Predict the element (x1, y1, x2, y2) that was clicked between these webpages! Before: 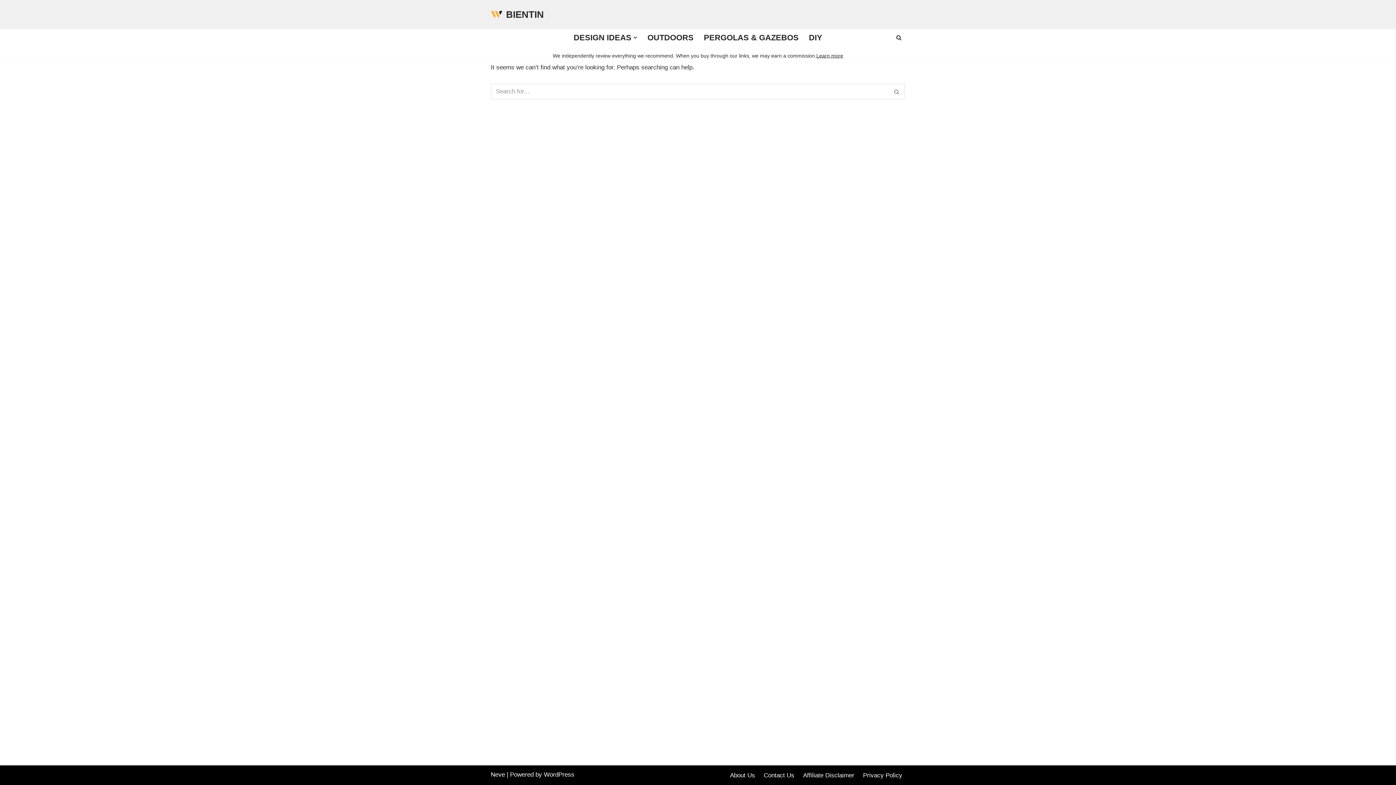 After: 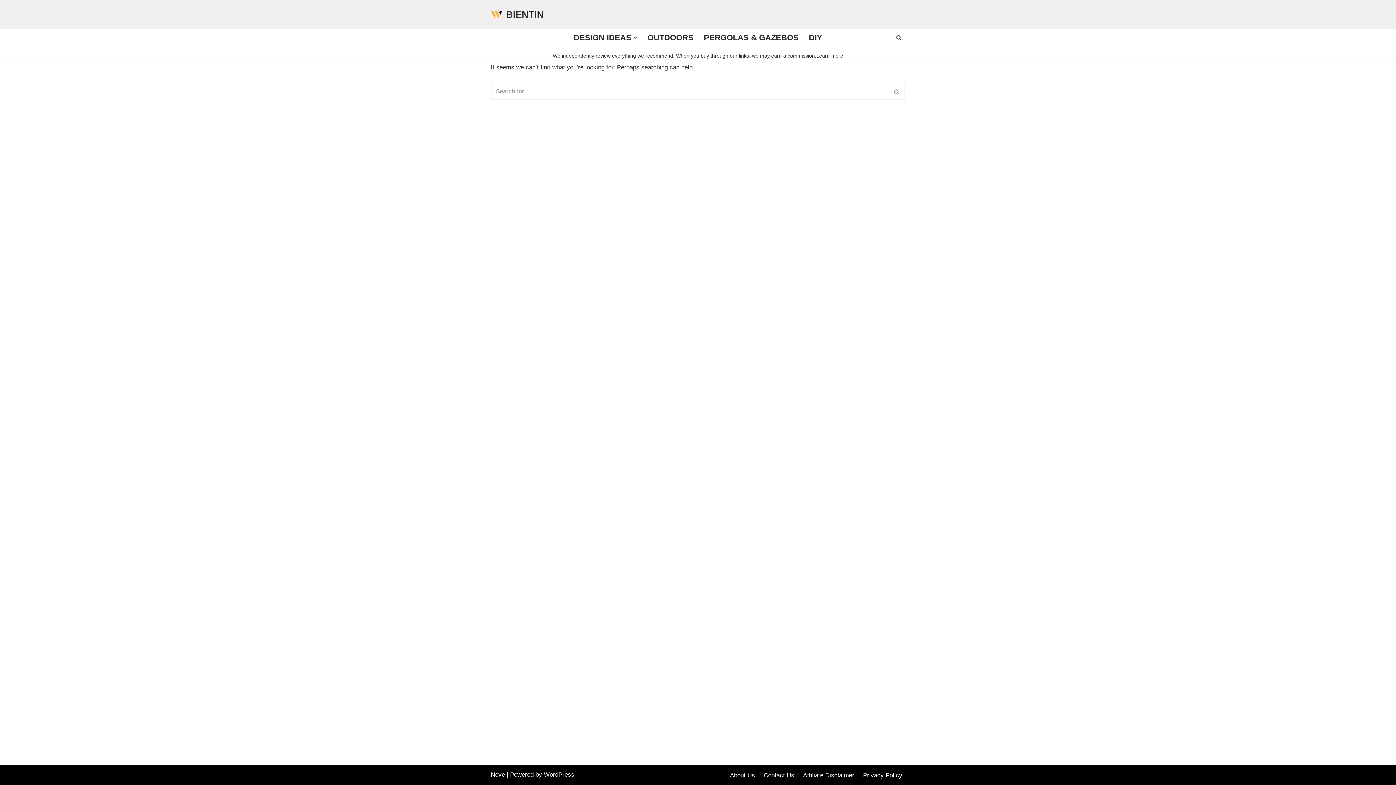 Action: bbox: (896, 34, 901, 40) label: Search